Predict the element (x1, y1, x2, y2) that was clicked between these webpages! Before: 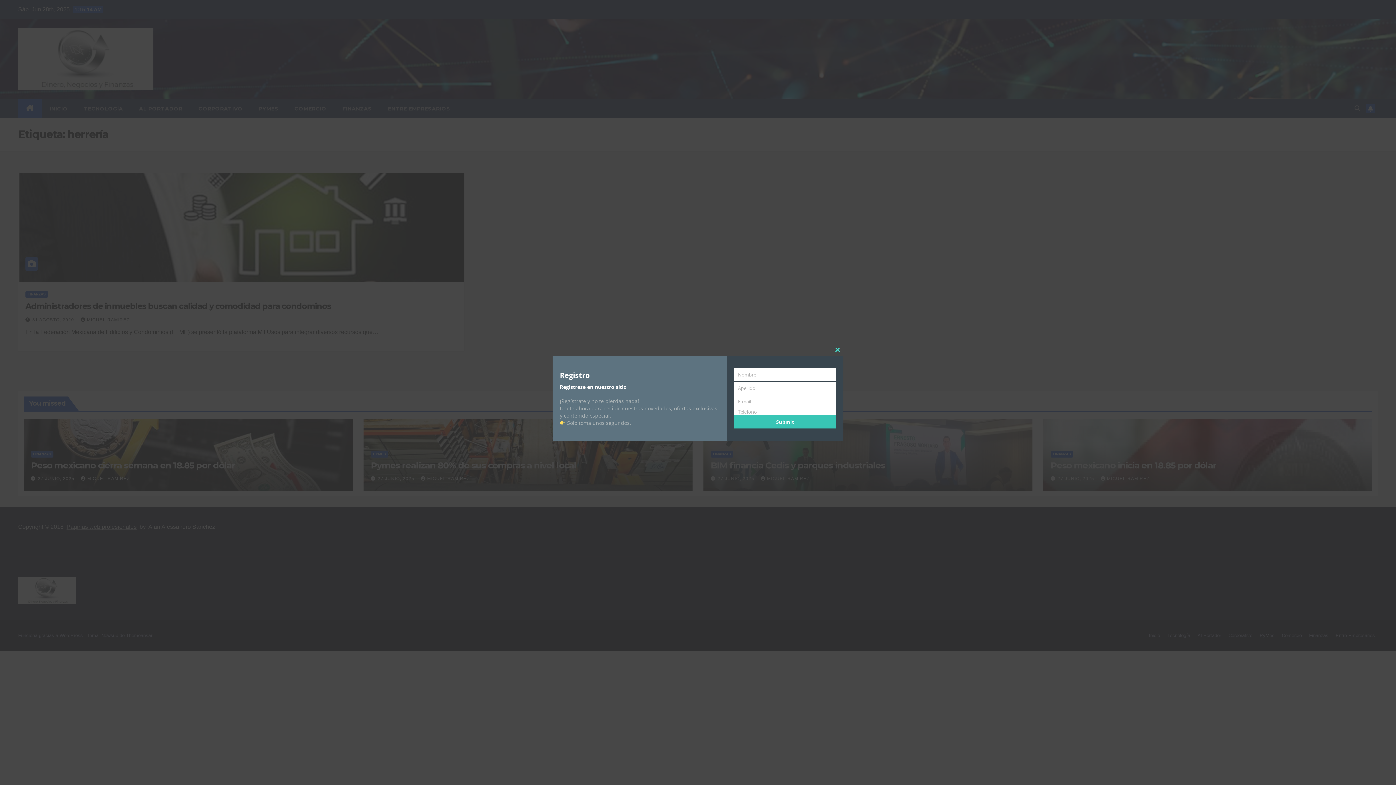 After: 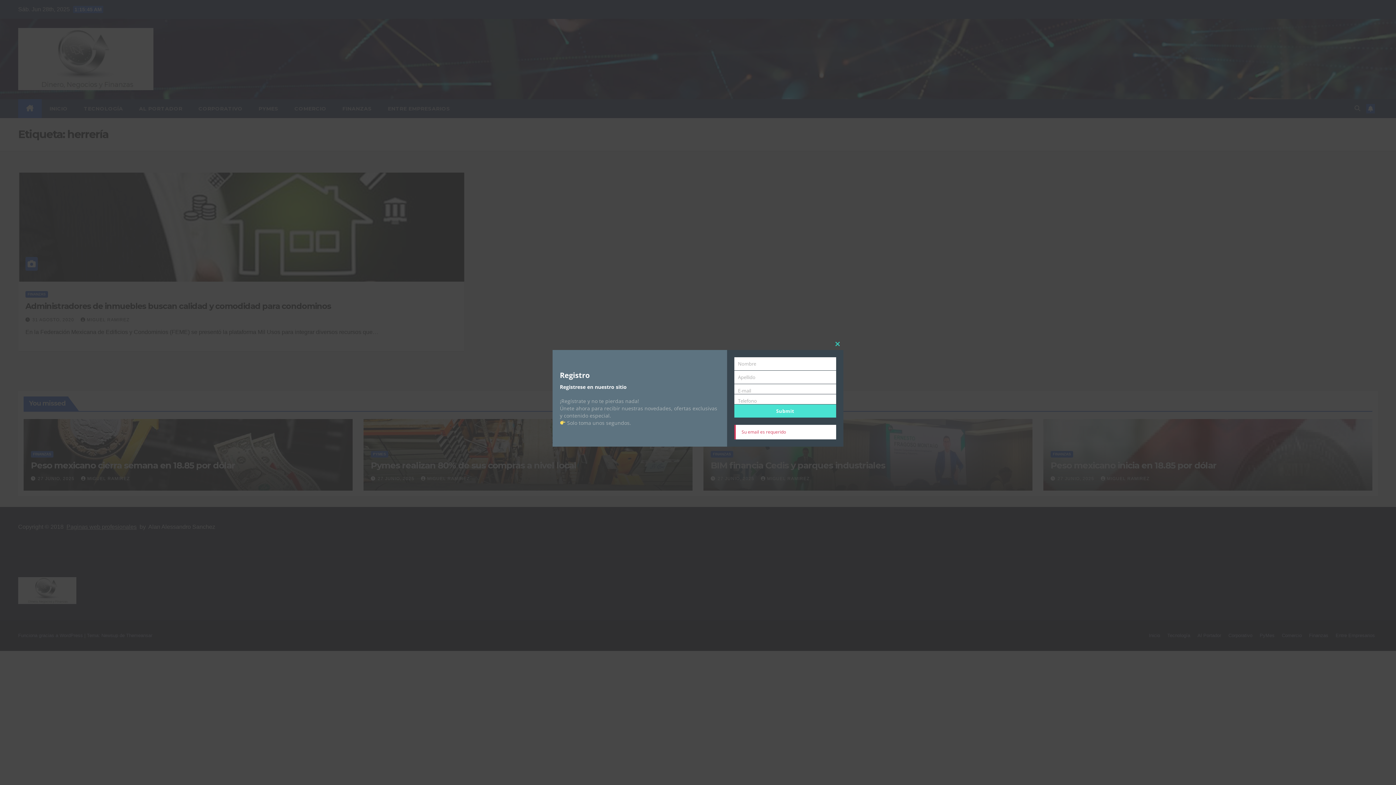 Action: bbox: (734, 415, 836, 428) label: Submit